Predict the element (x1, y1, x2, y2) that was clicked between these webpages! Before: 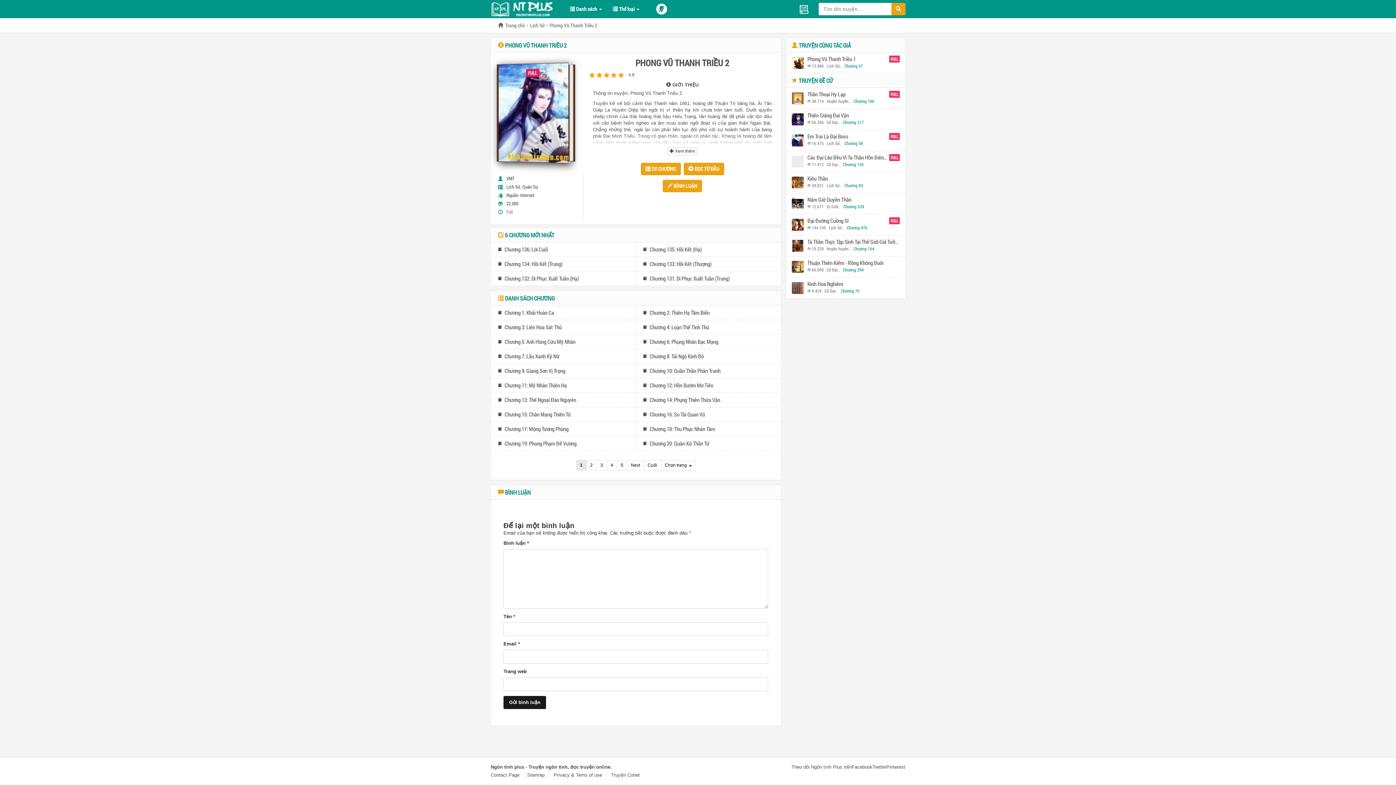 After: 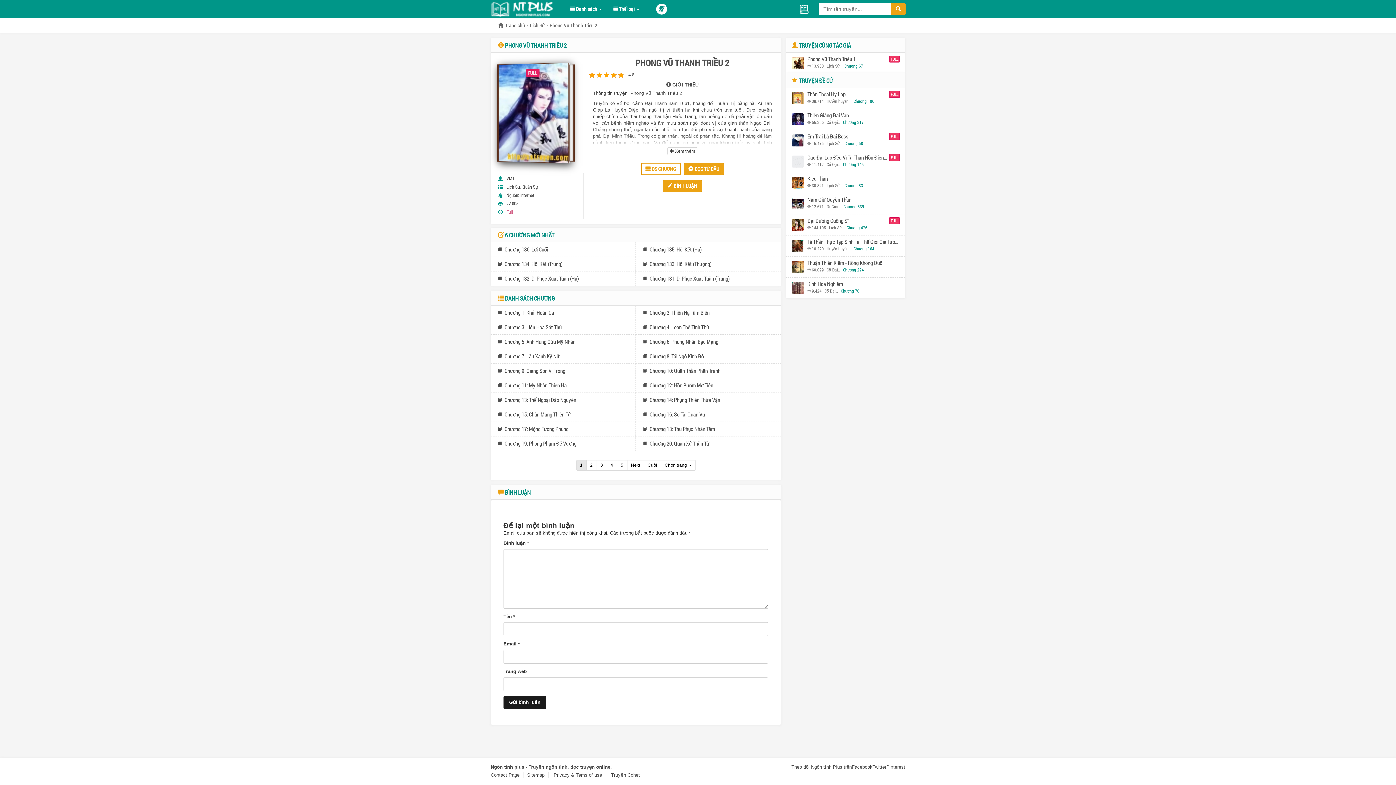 Action: bbox: (640, 162, 680, 175) label:  DS CHƯƠNG